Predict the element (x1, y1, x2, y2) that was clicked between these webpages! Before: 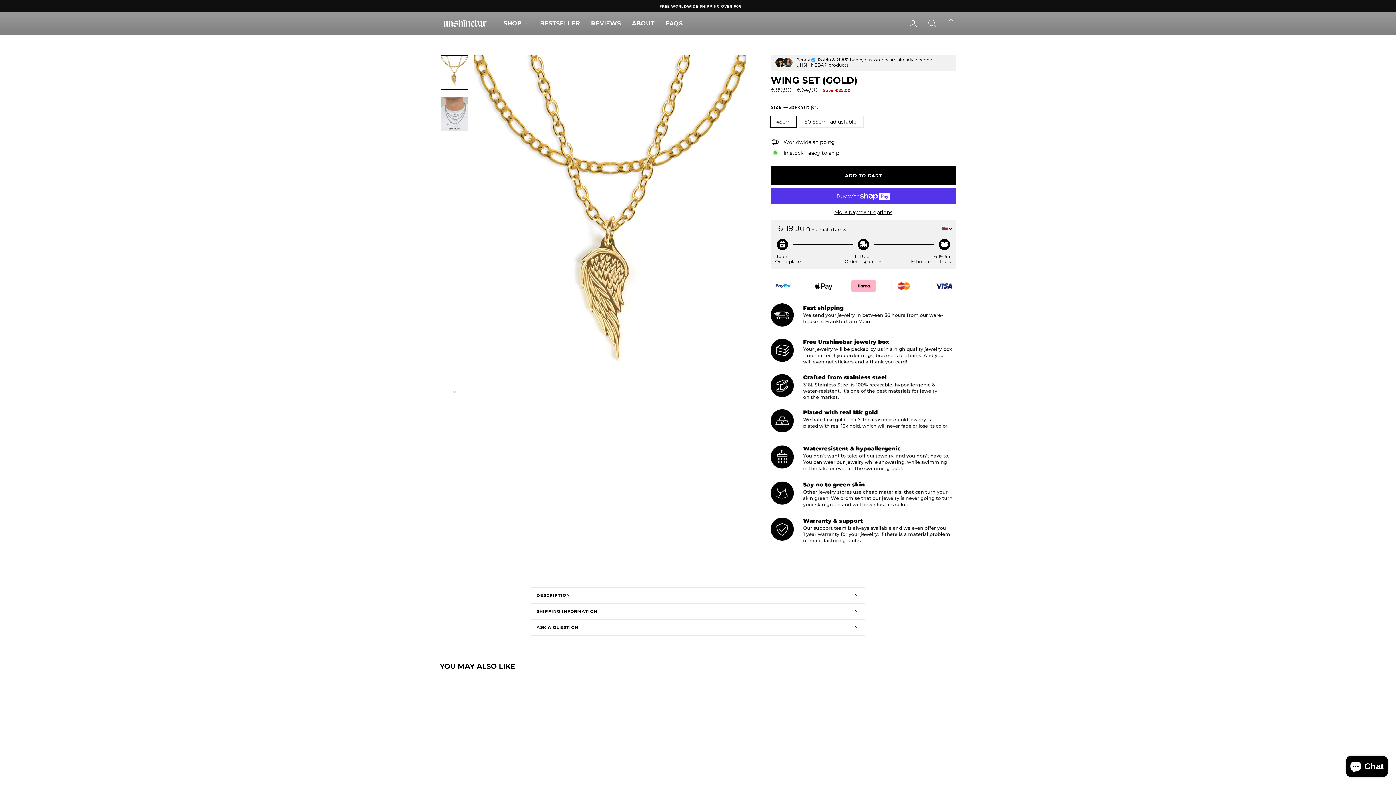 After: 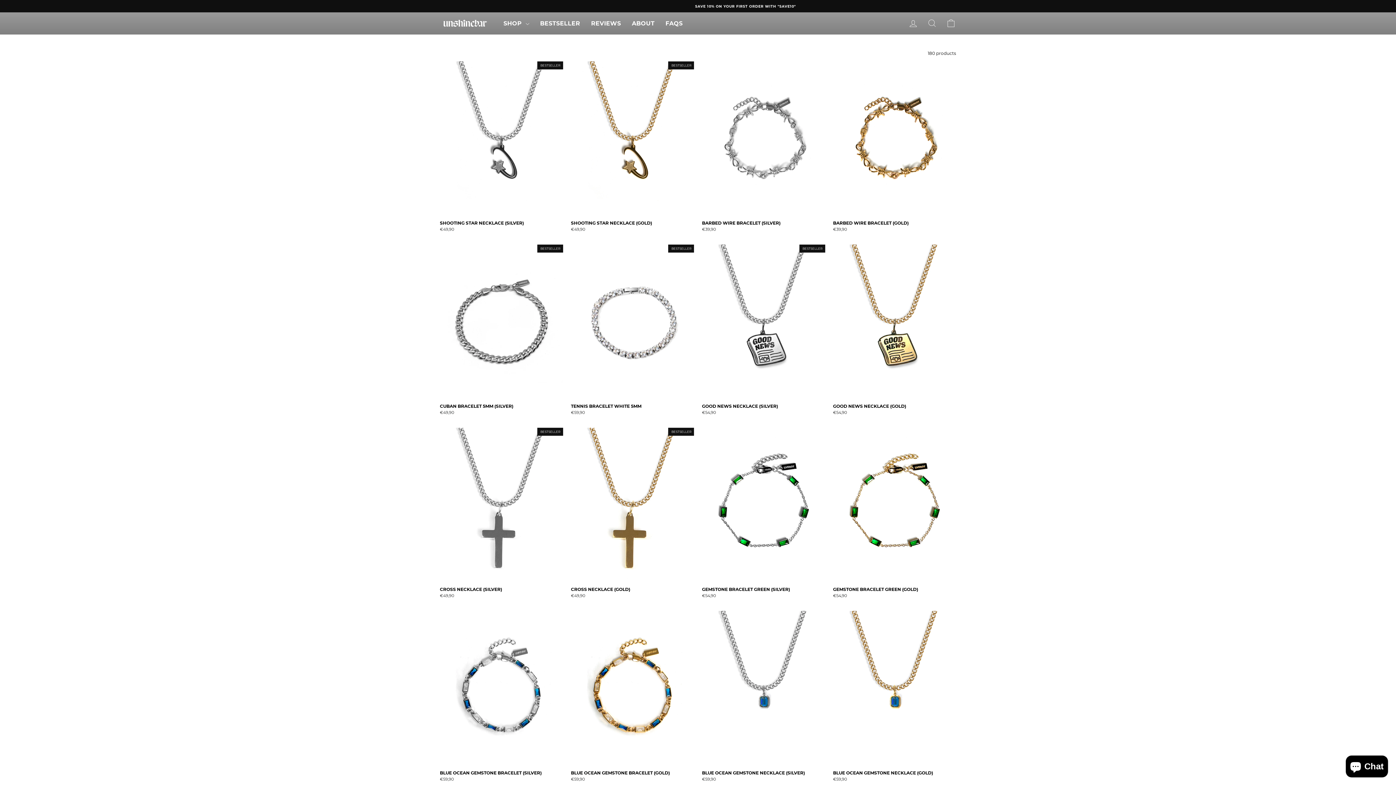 Action: label: BESTSELLER bbox: (534, 17, 585, 29)